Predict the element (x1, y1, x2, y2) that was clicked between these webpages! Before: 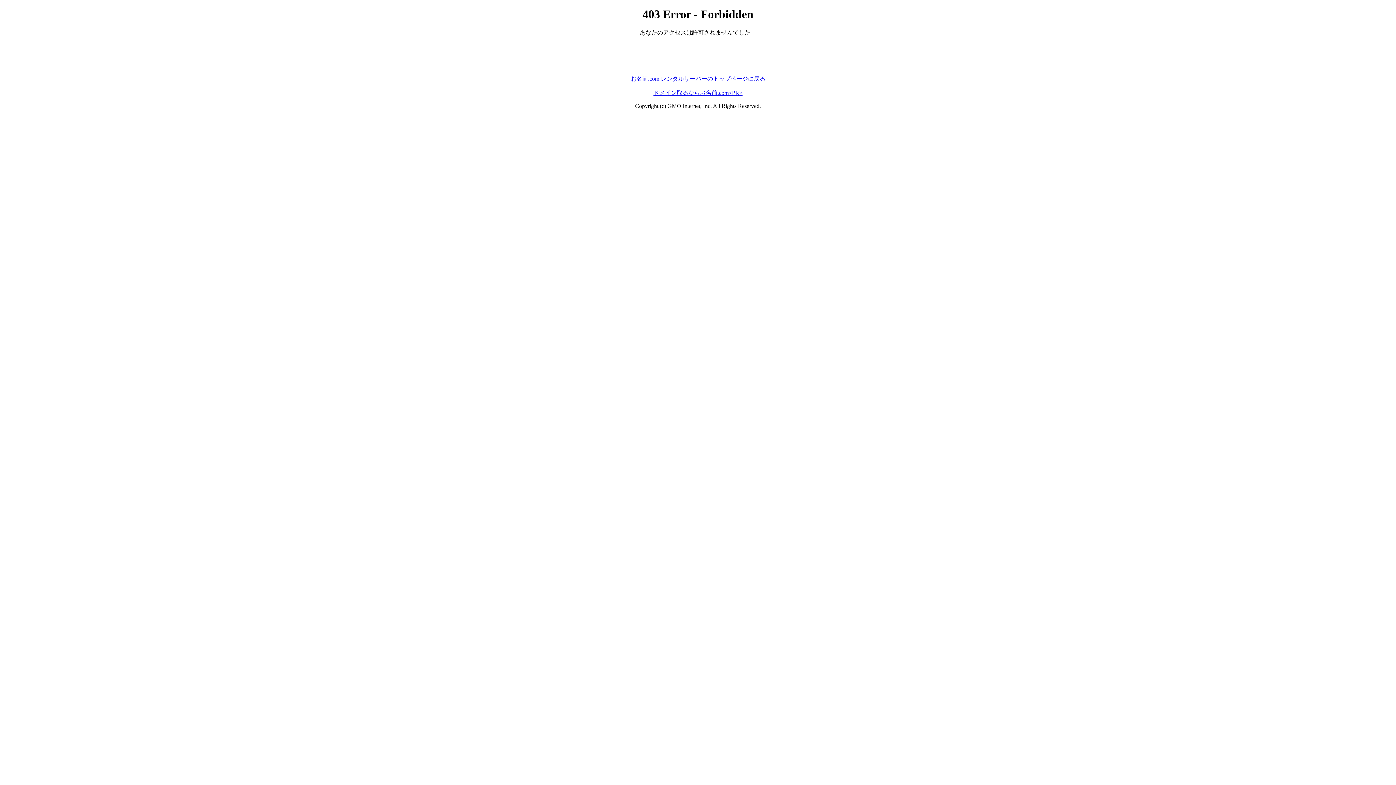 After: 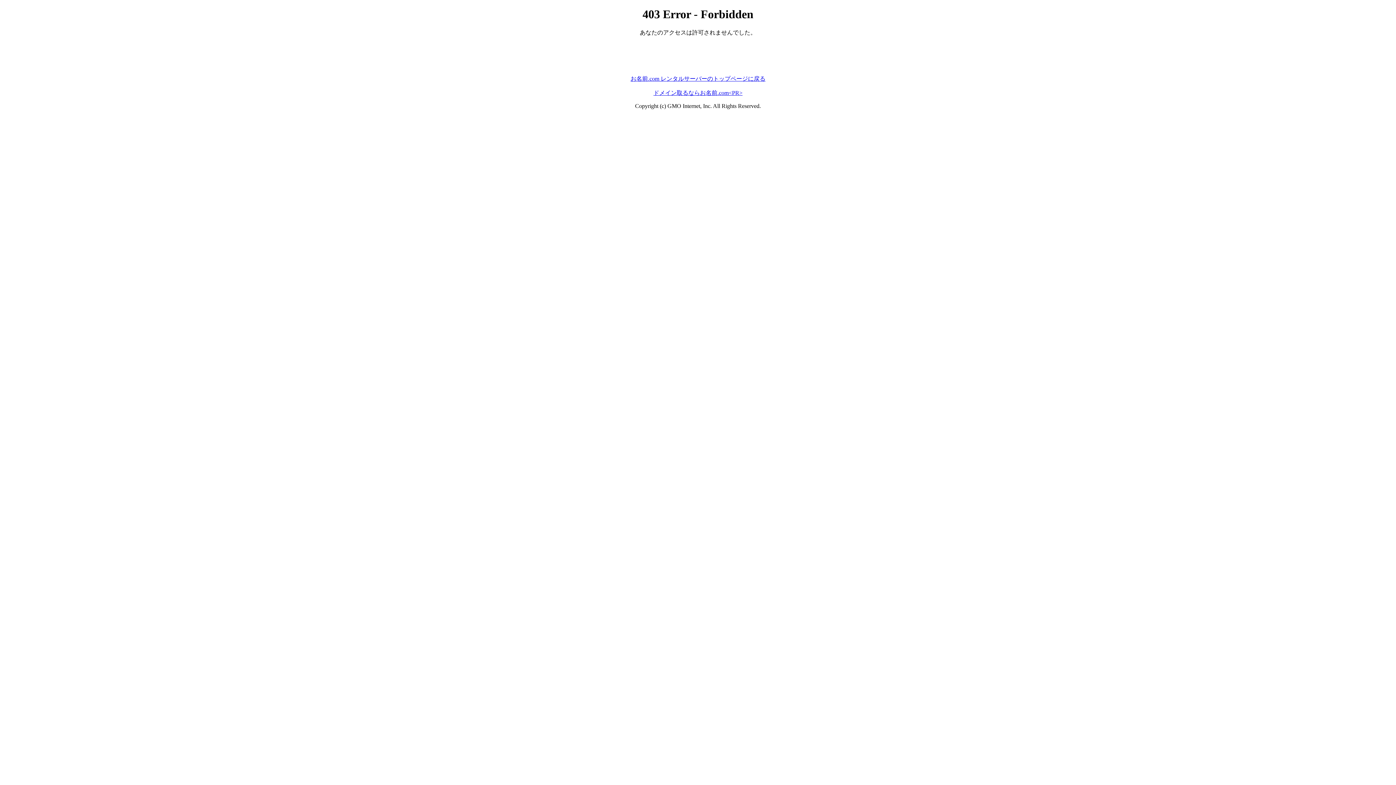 Action: label: ドメイン取るならお名前.com<PR> bbox: (653, 89, 742, 95)